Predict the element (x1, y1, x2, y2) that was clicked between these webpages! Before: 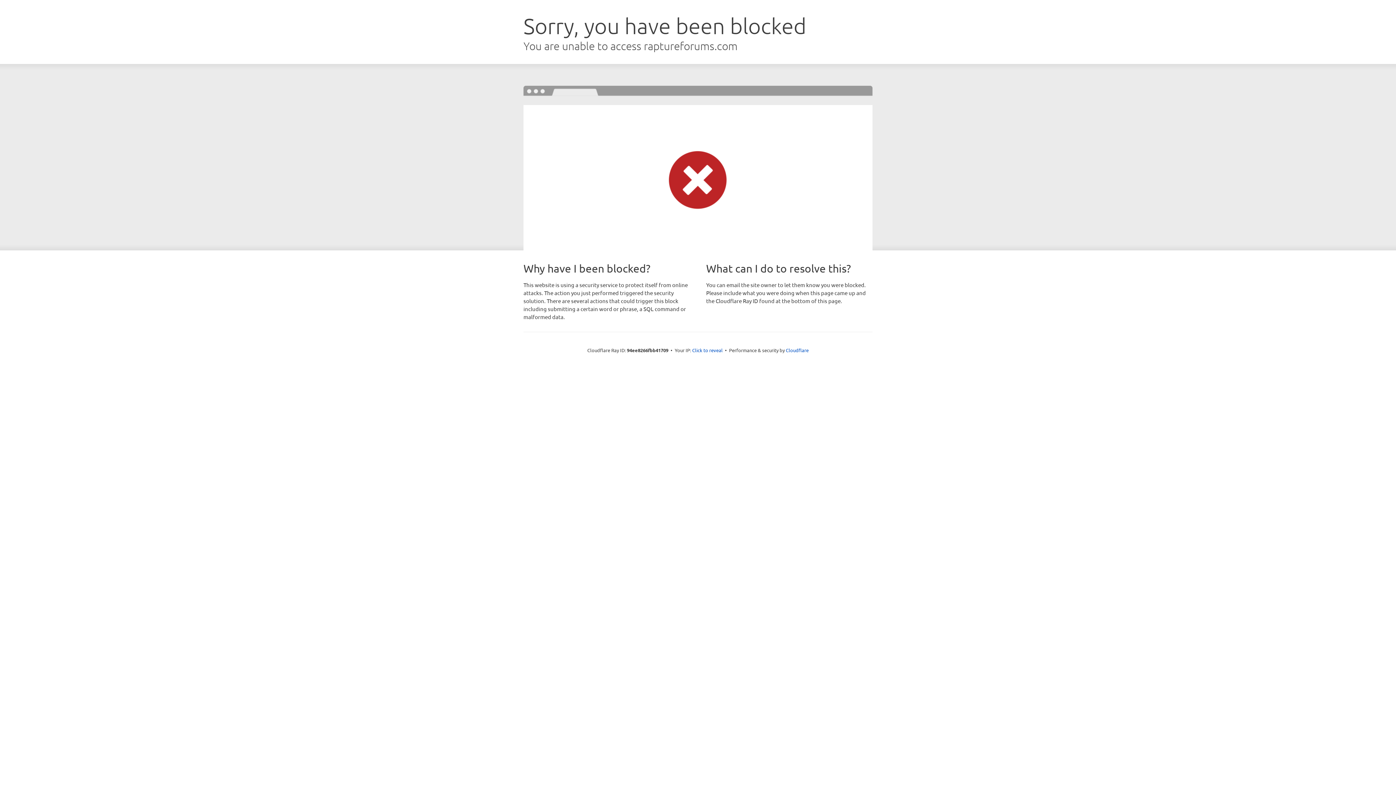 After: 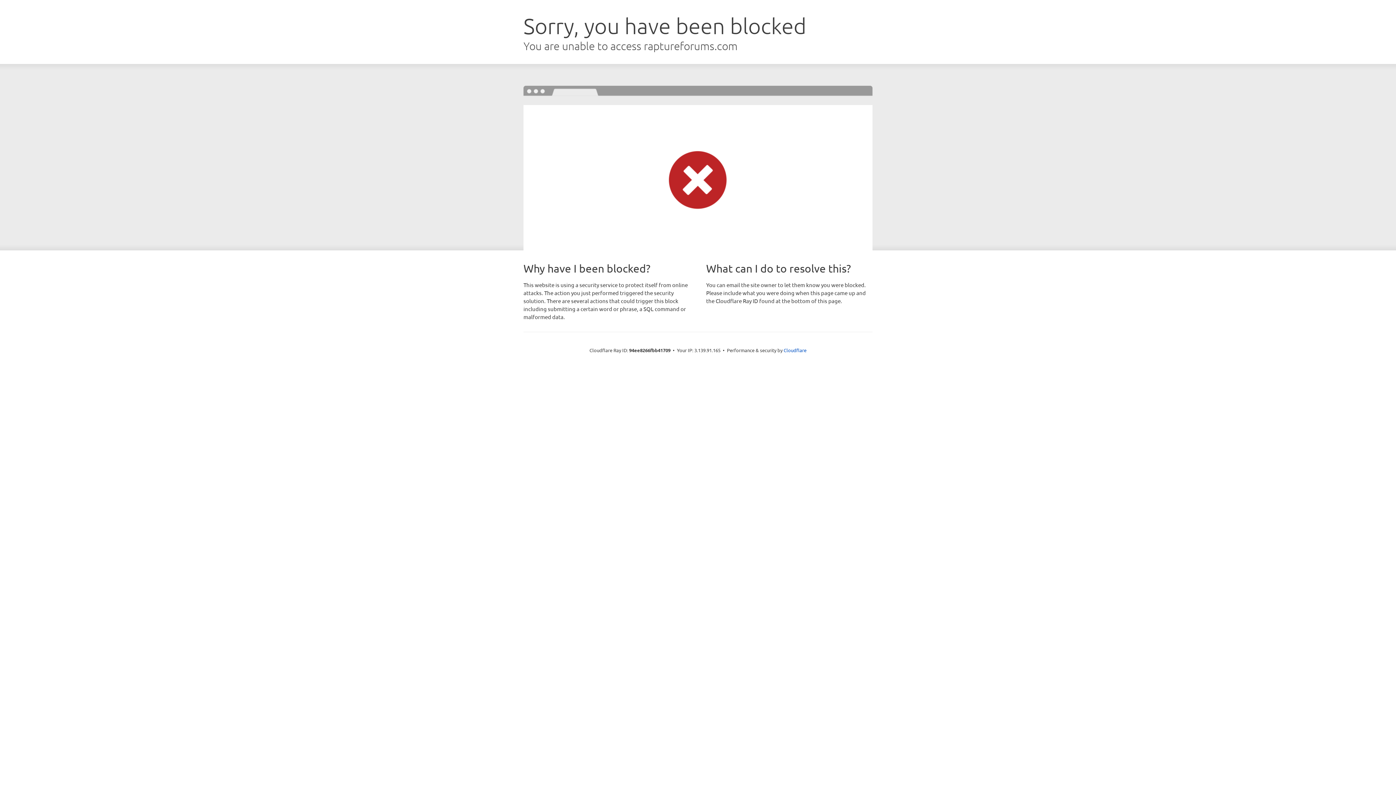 Action: label: Click to reveal bbox: (692, 346, 722, 353)